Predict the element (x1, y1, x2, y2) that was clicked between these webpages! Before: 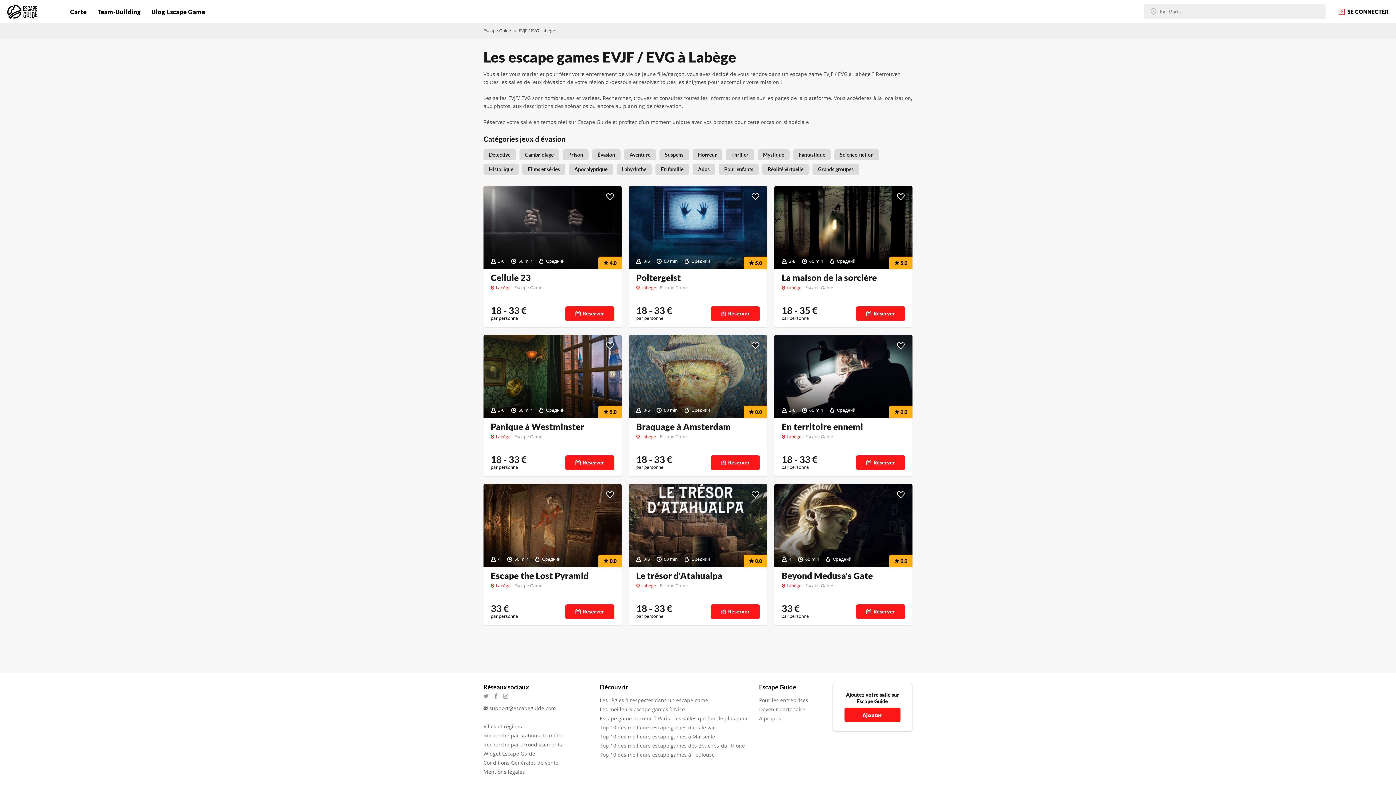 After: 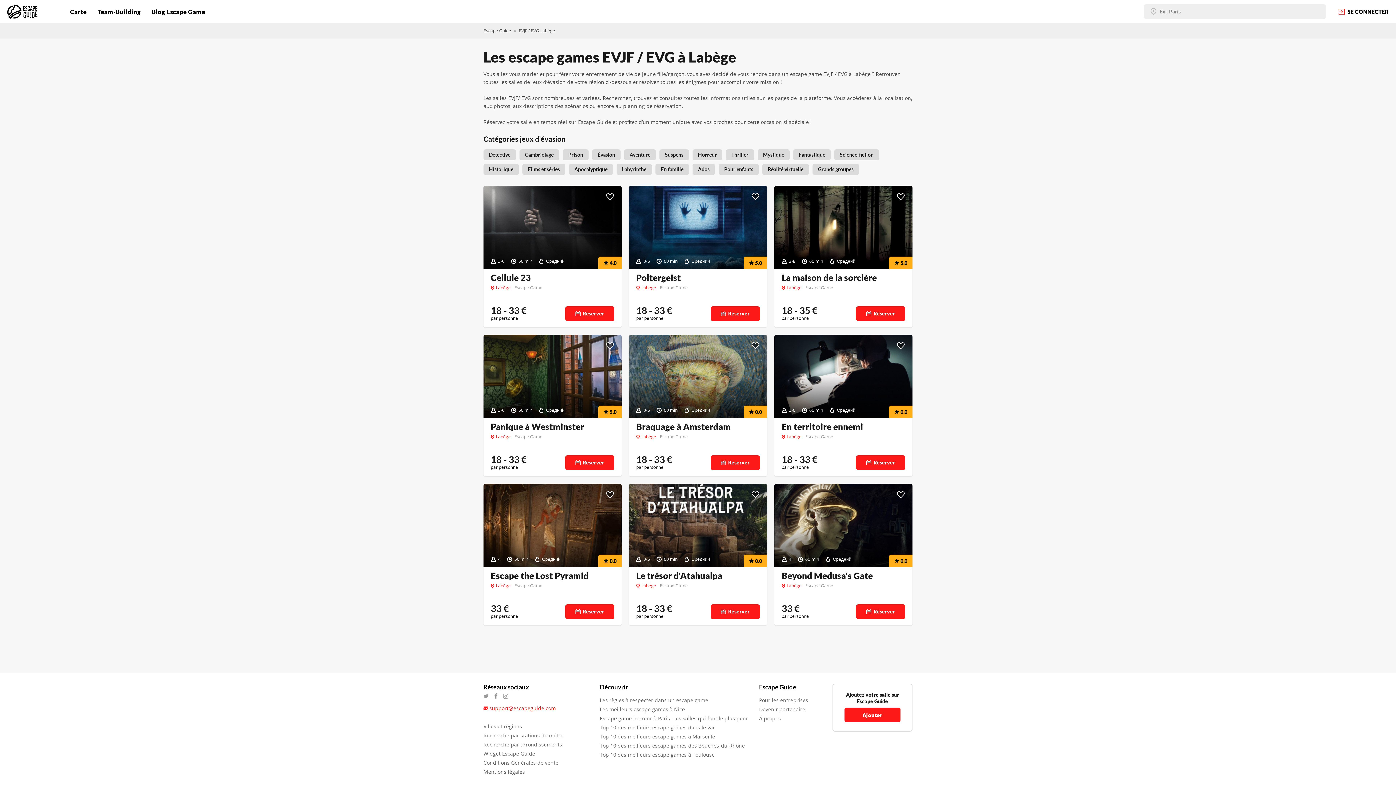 Action: bbox: (483, 704, 563, 713) label: support@escapeguide.com